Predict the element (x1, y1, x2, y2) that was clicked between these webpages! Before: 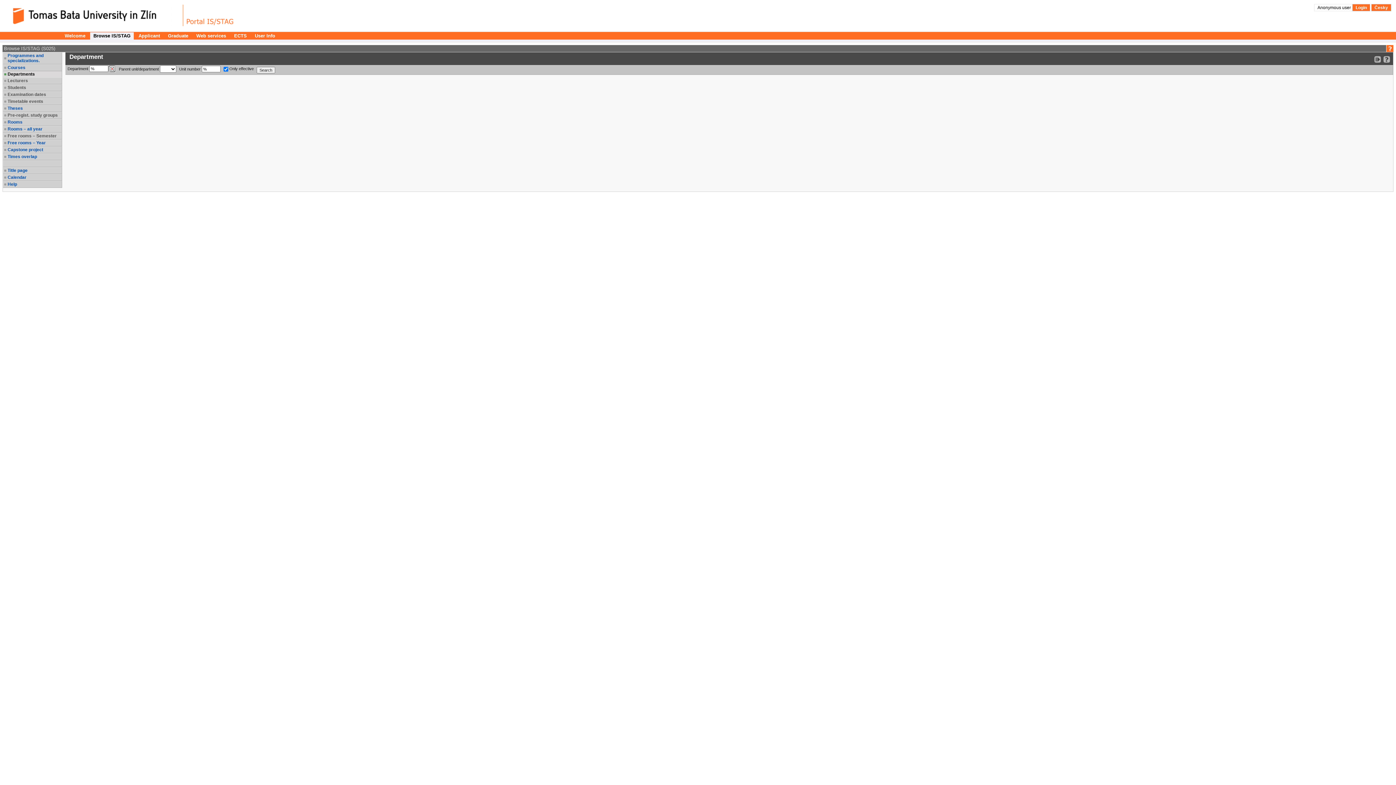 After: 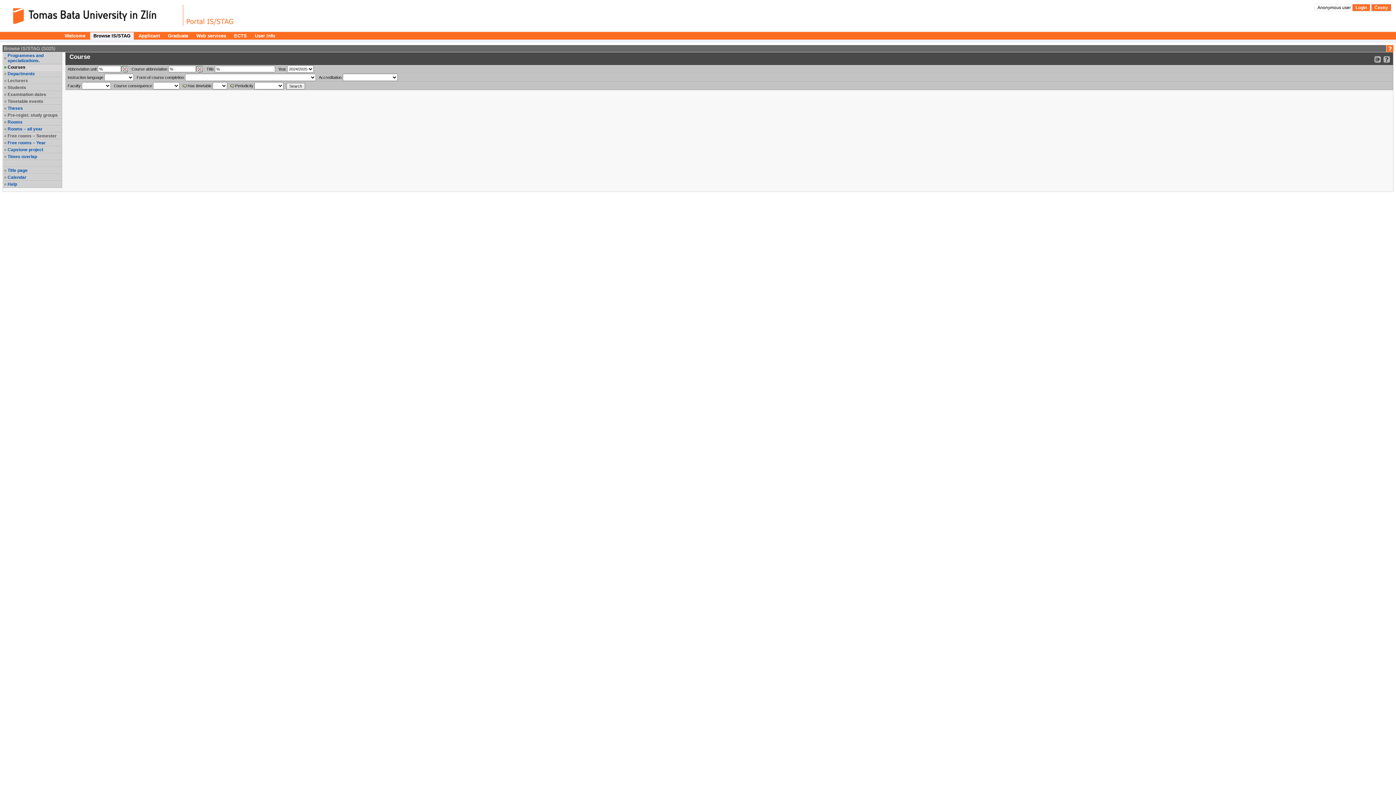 Action: label: Courses bbox: (7, 65, 61, 70)